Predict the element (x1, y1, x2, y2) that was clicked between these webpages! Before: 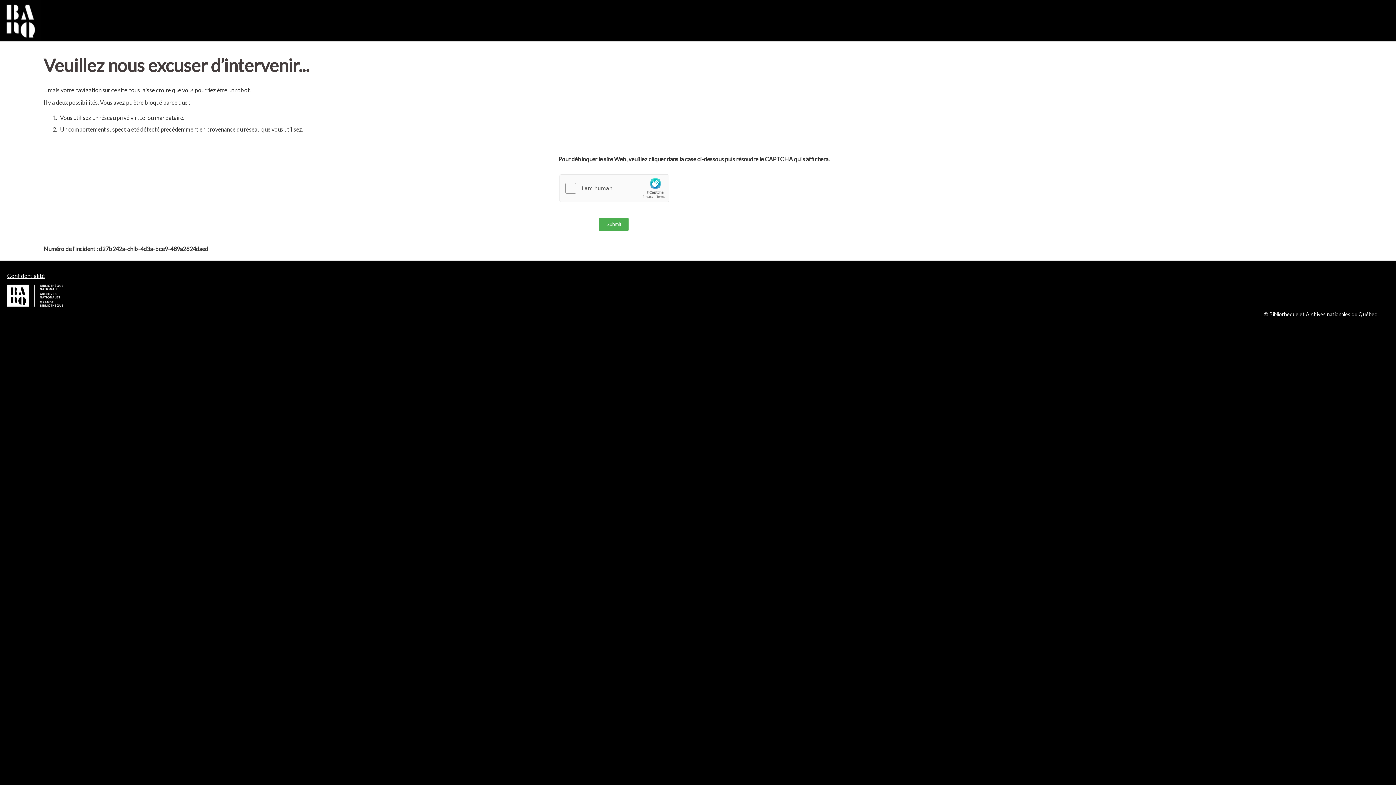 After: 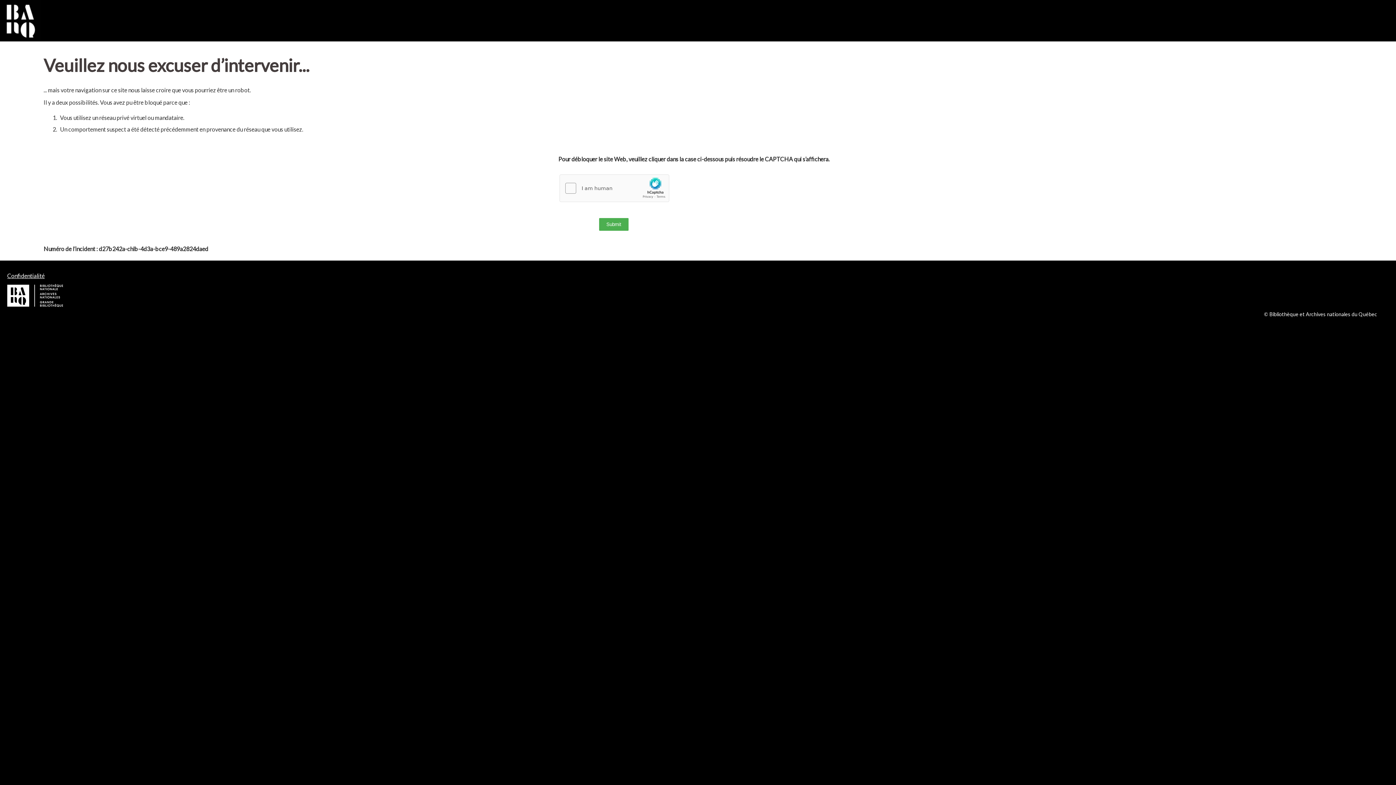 Action: bbox: (7, 272, 44, 279) label: Confidentialité